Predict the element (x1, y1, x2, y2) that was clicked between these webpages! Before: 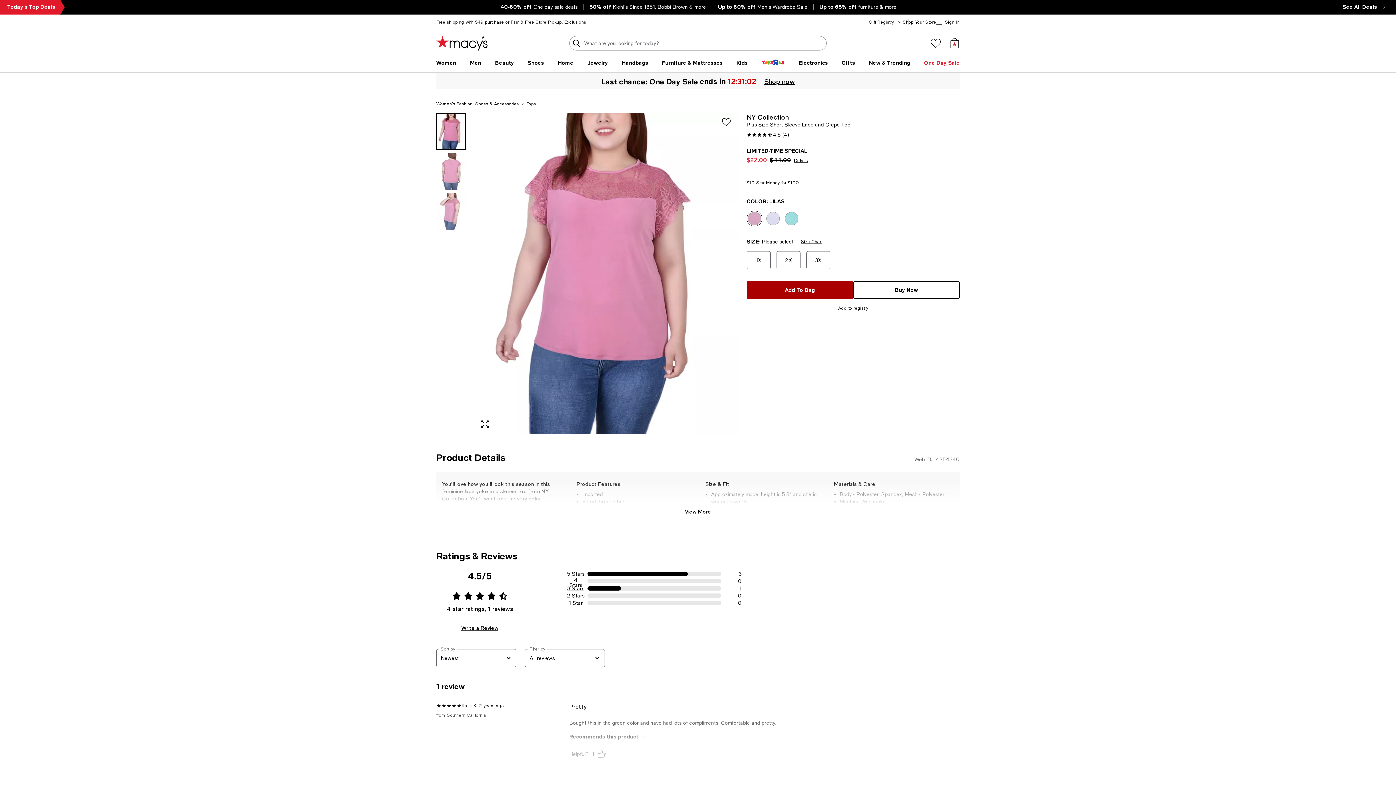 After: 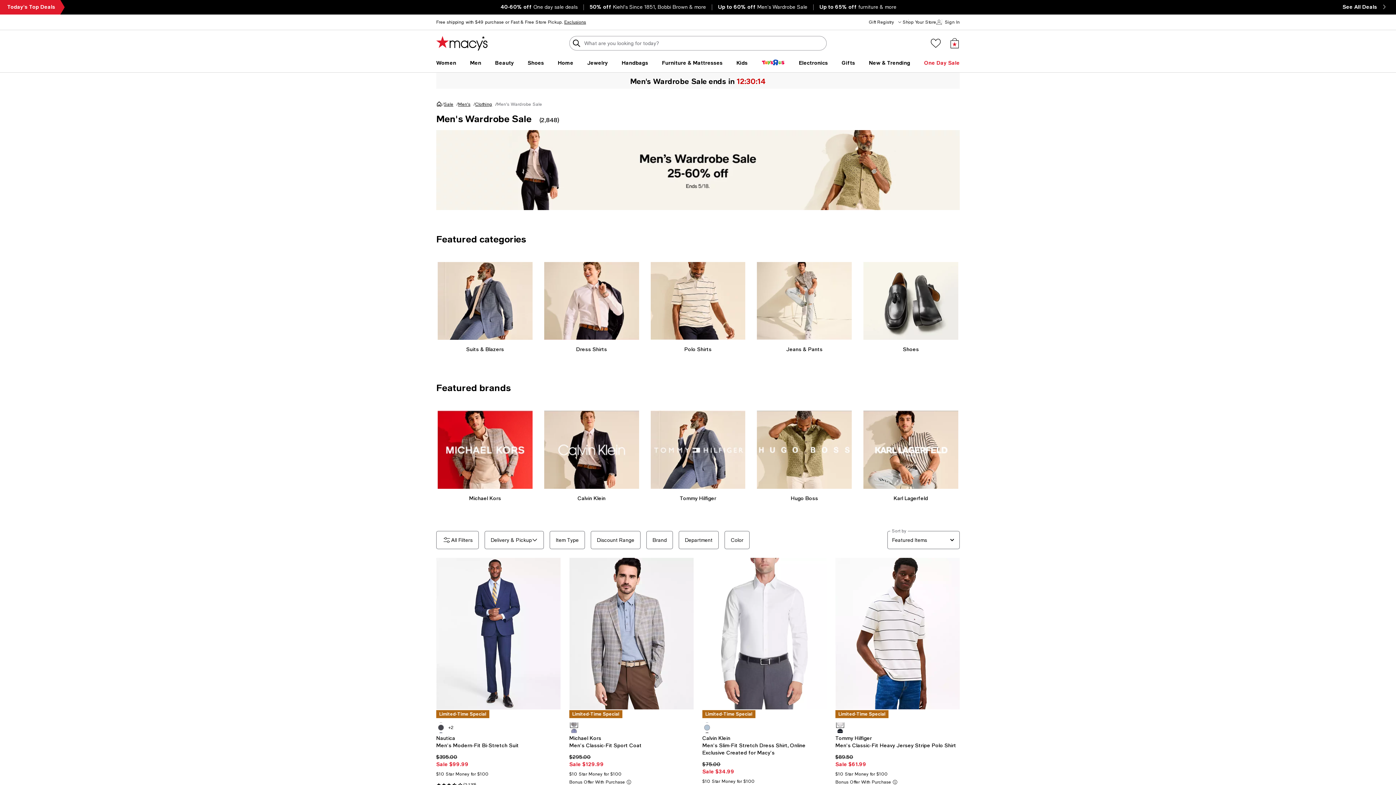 Action: bbox: (718, 3, 807, 10) label: Up to 60% off Men's Wardrobe Sale